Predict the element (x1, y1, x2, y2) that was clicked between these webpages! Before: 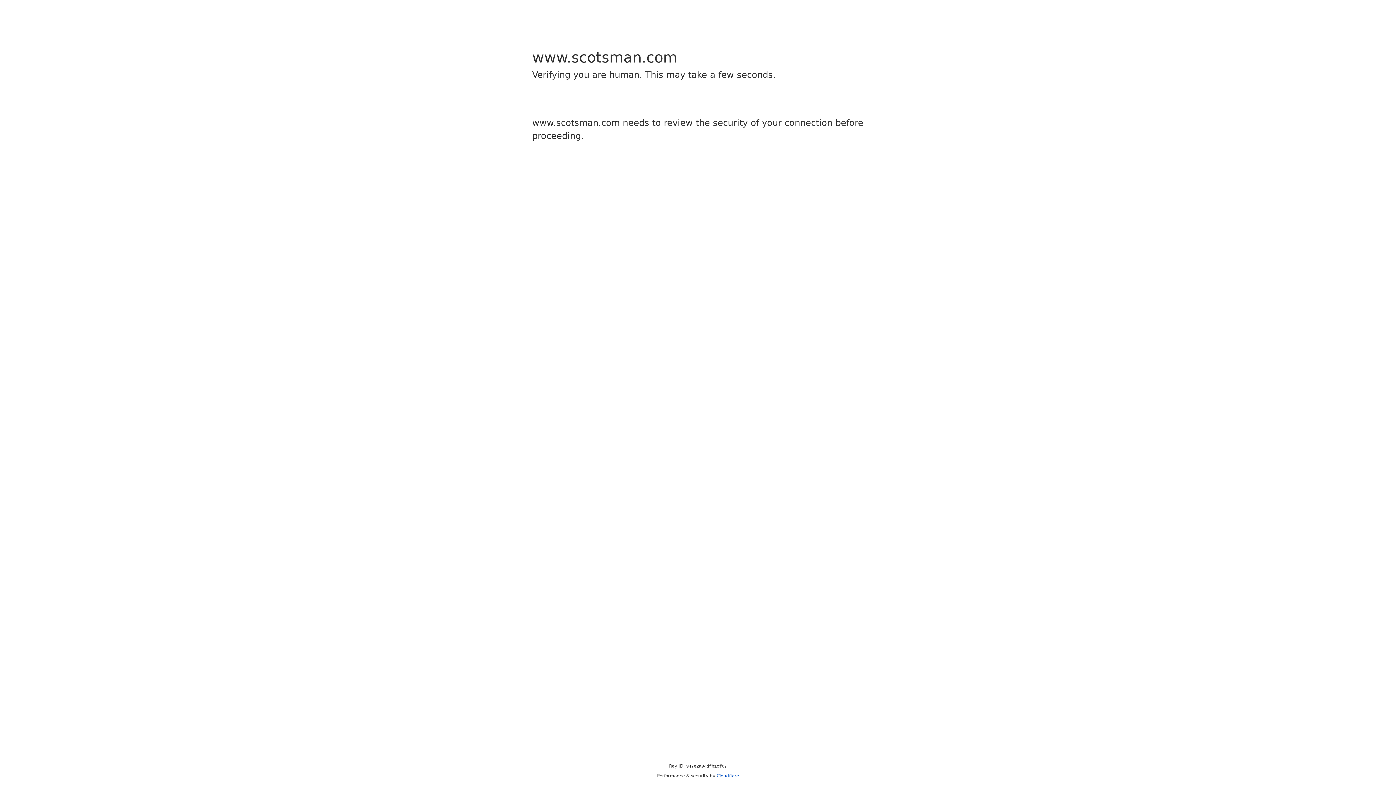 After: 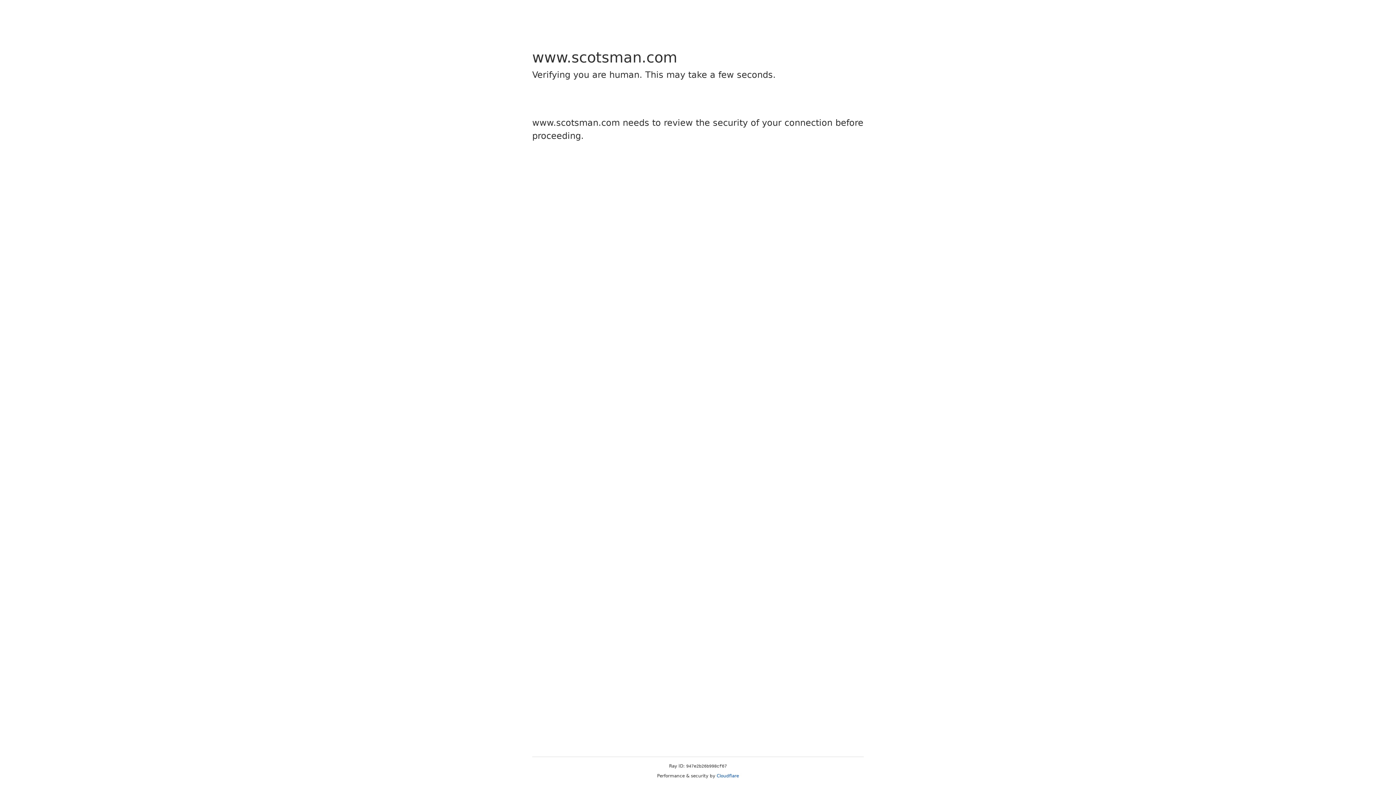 Action: label: Cloudflare bbox: (716, 773, 739, 778)